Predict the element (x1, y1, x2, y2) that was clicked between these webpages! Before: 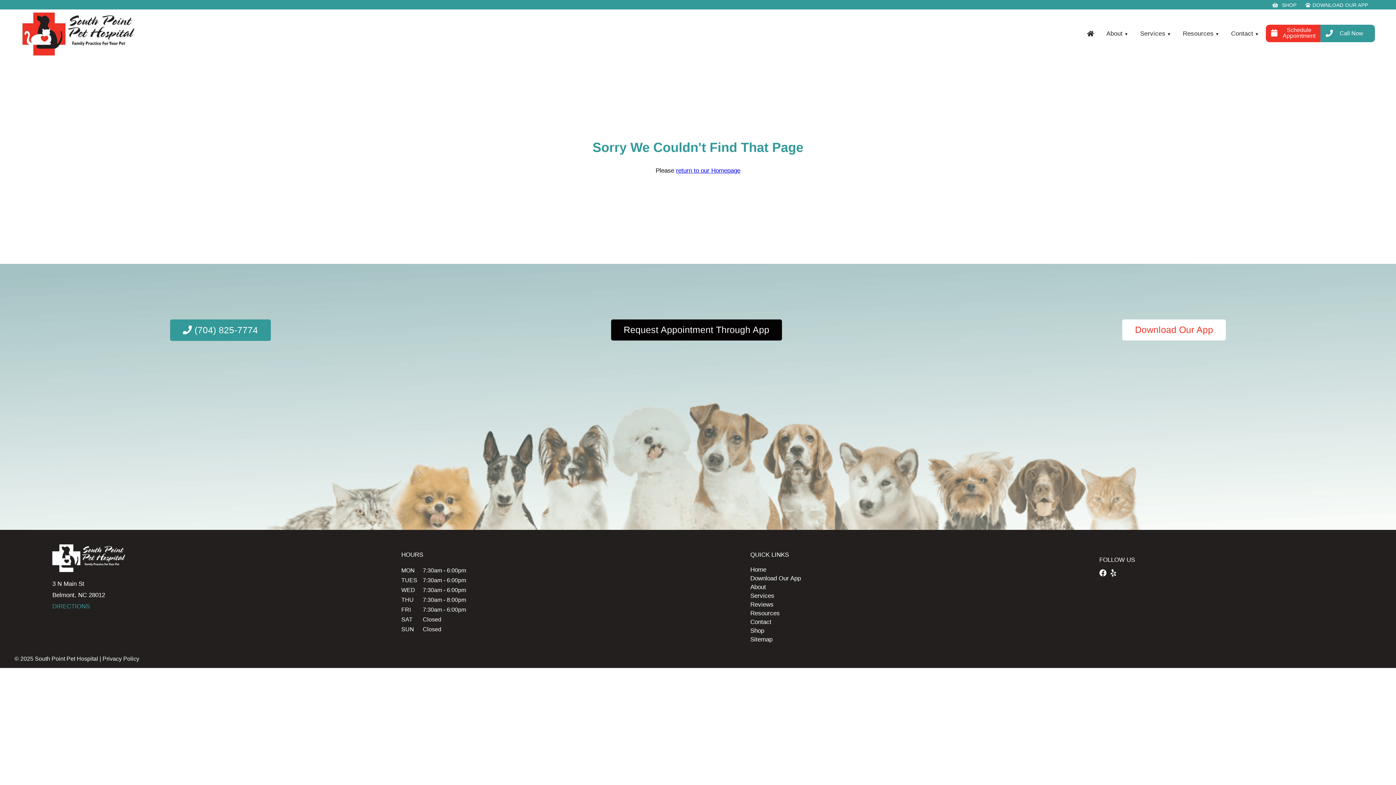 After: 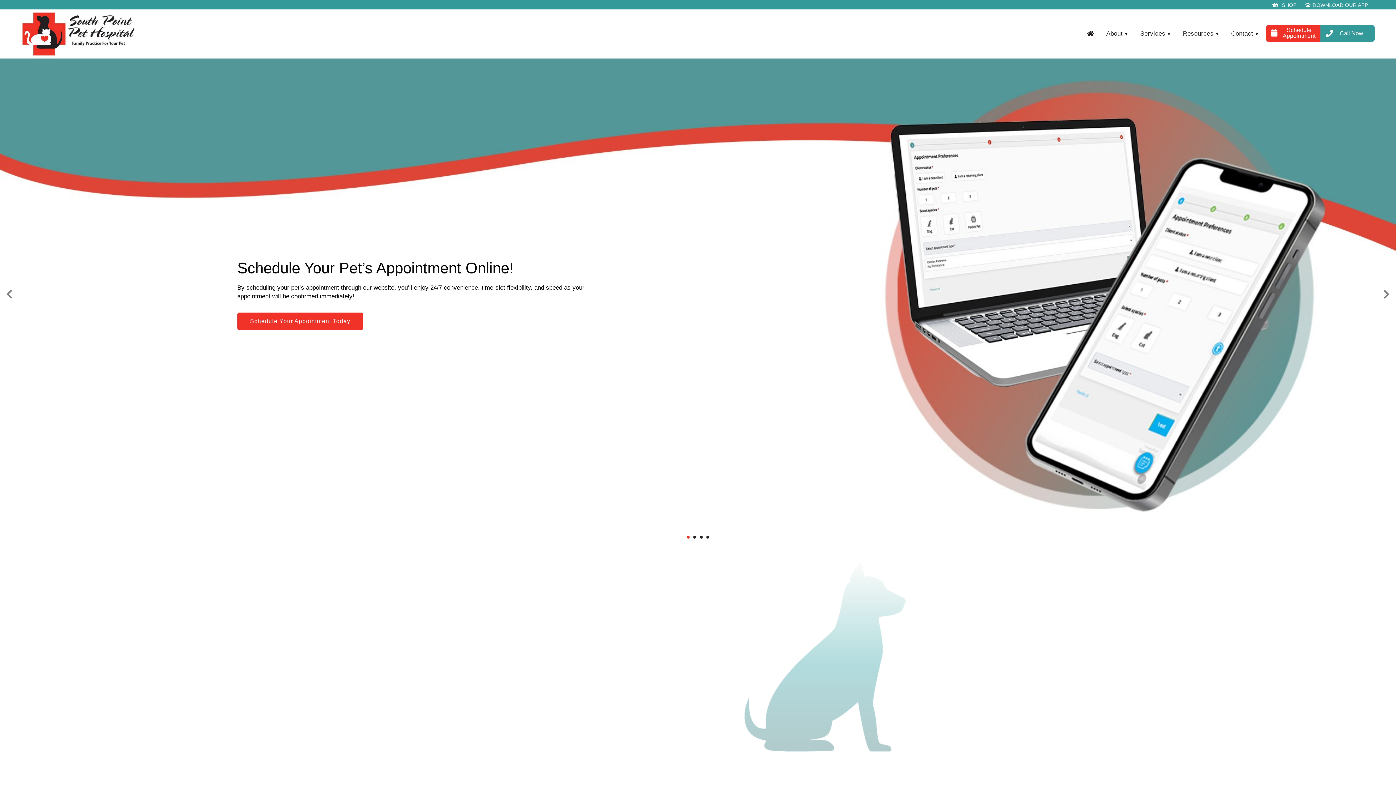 Action: bbox: (20, 53, 135, 59)